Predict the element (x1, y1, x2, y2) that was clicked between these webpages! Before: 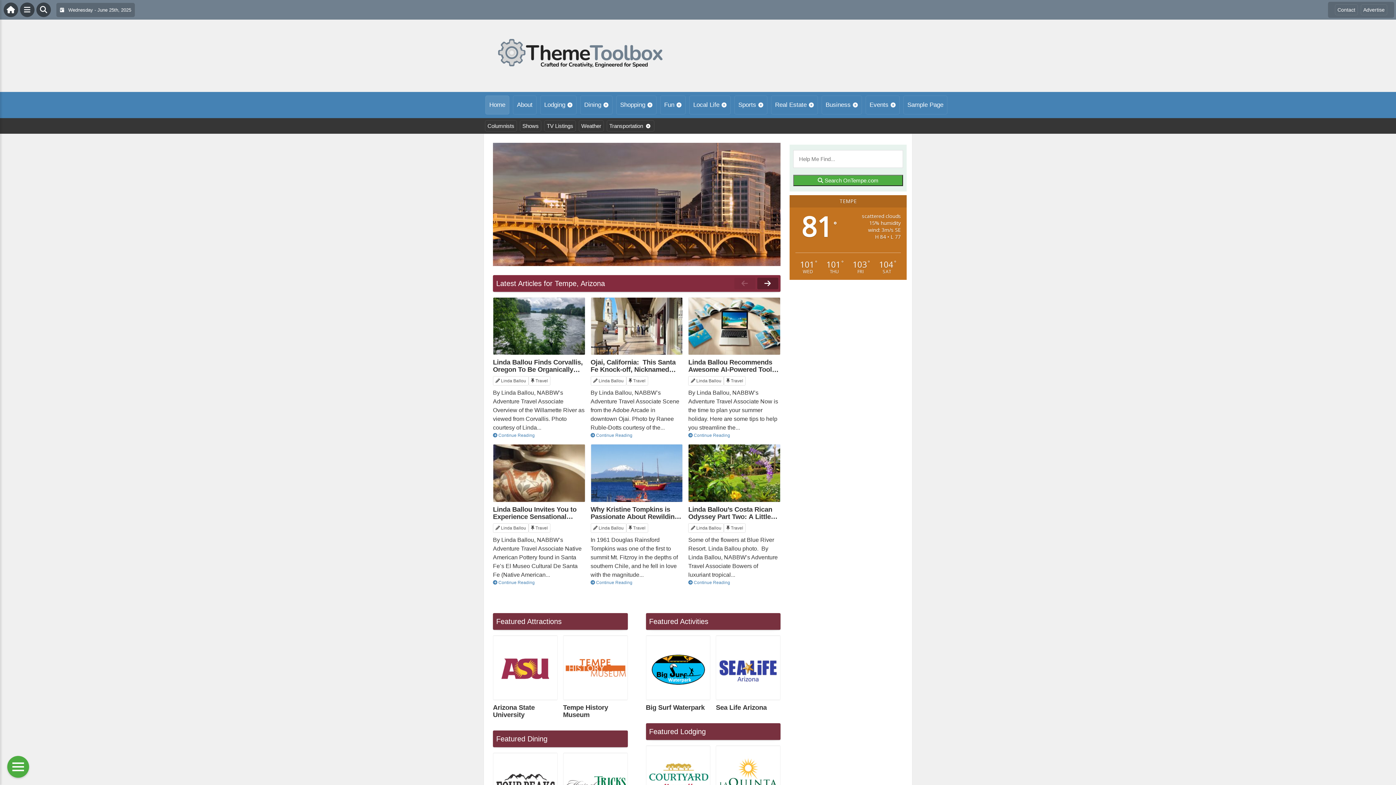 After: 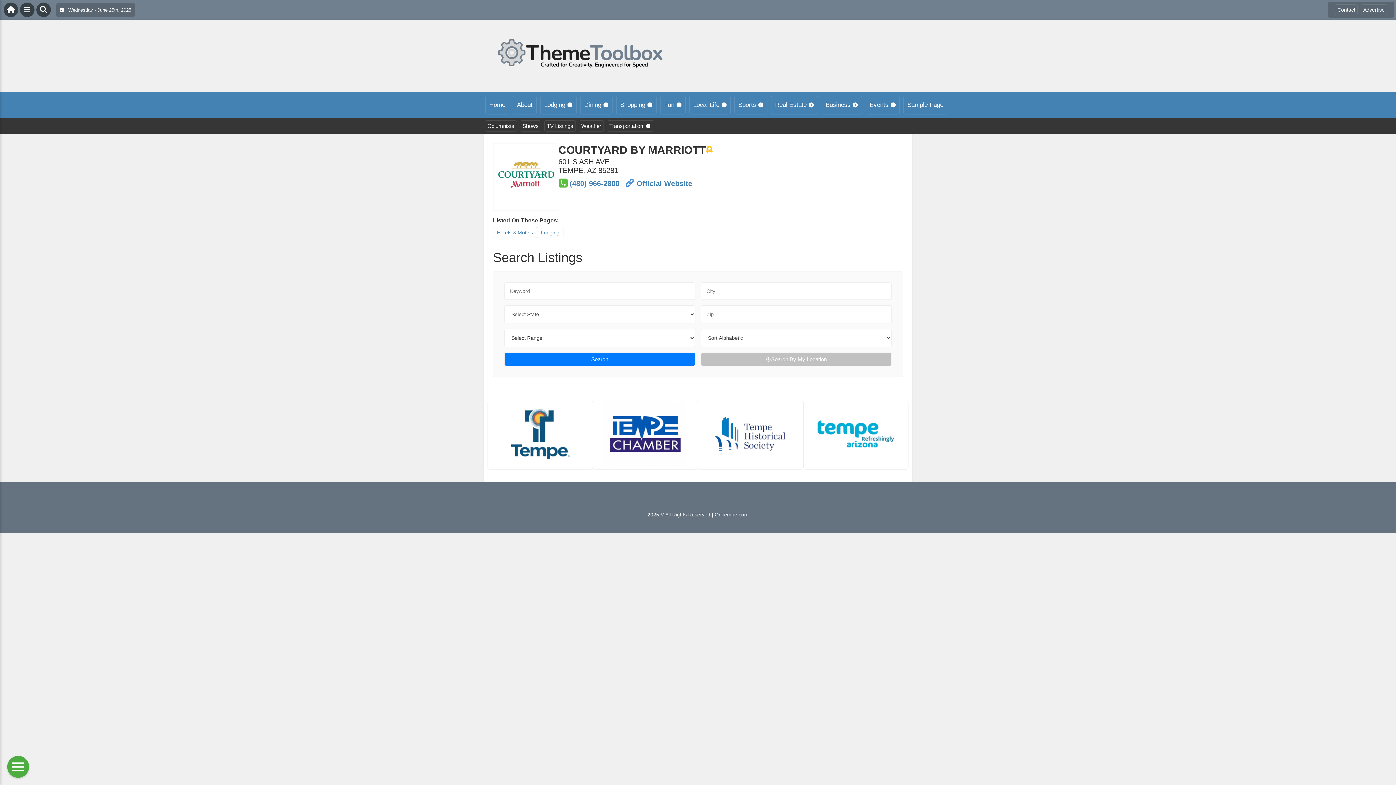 Action: bbox: (646, 746, 710, 810)